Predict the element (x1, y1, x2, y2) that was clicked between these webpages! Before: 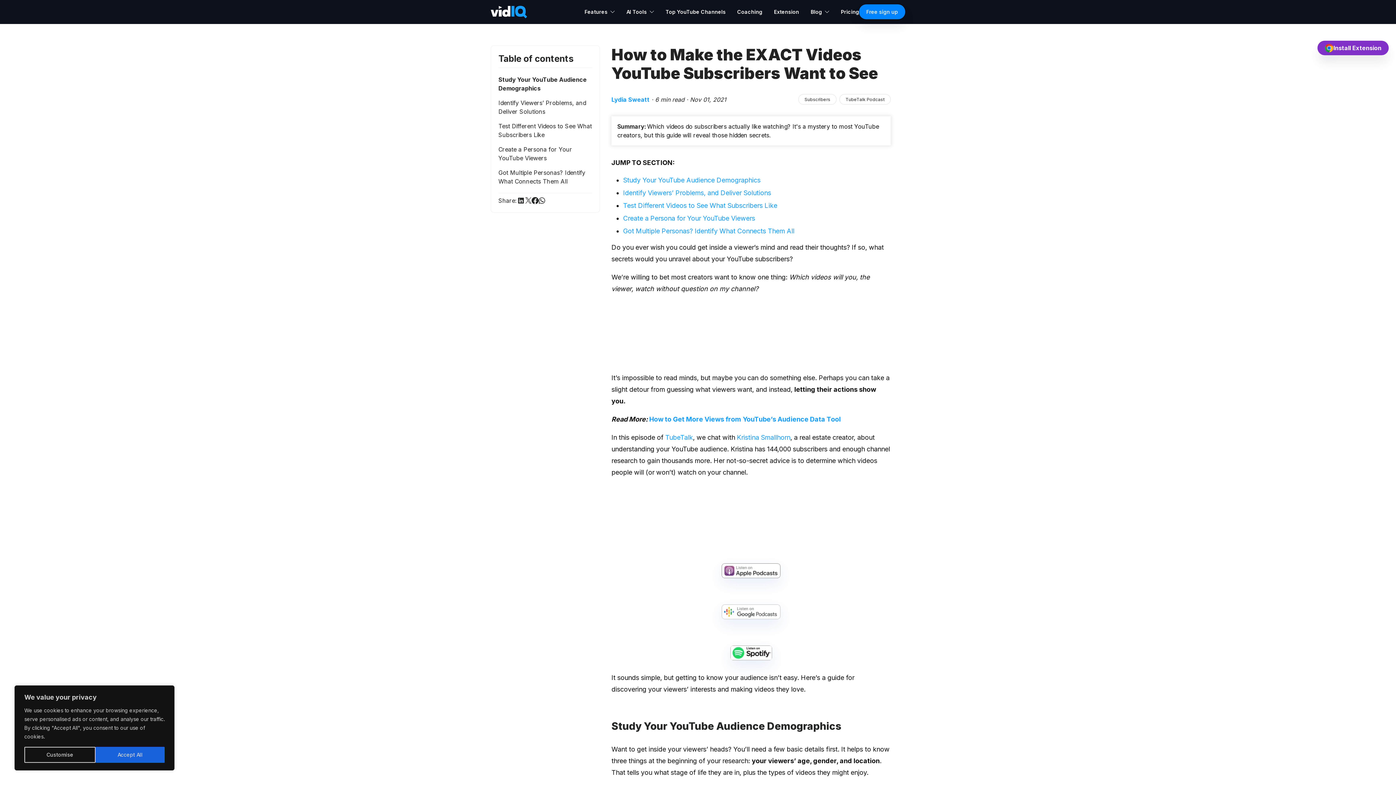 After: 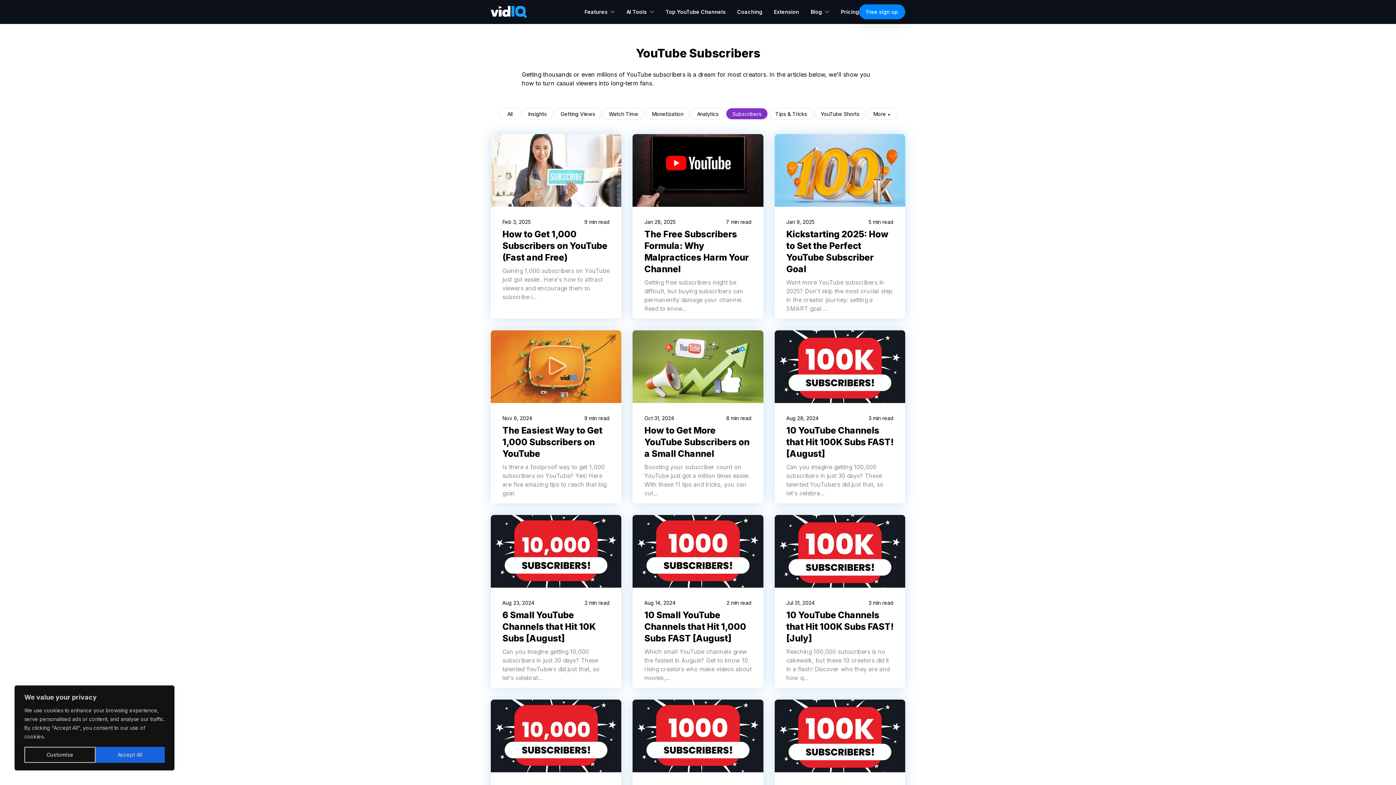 Action: label: Subscribers bbox: (798, 94, 836, 104)